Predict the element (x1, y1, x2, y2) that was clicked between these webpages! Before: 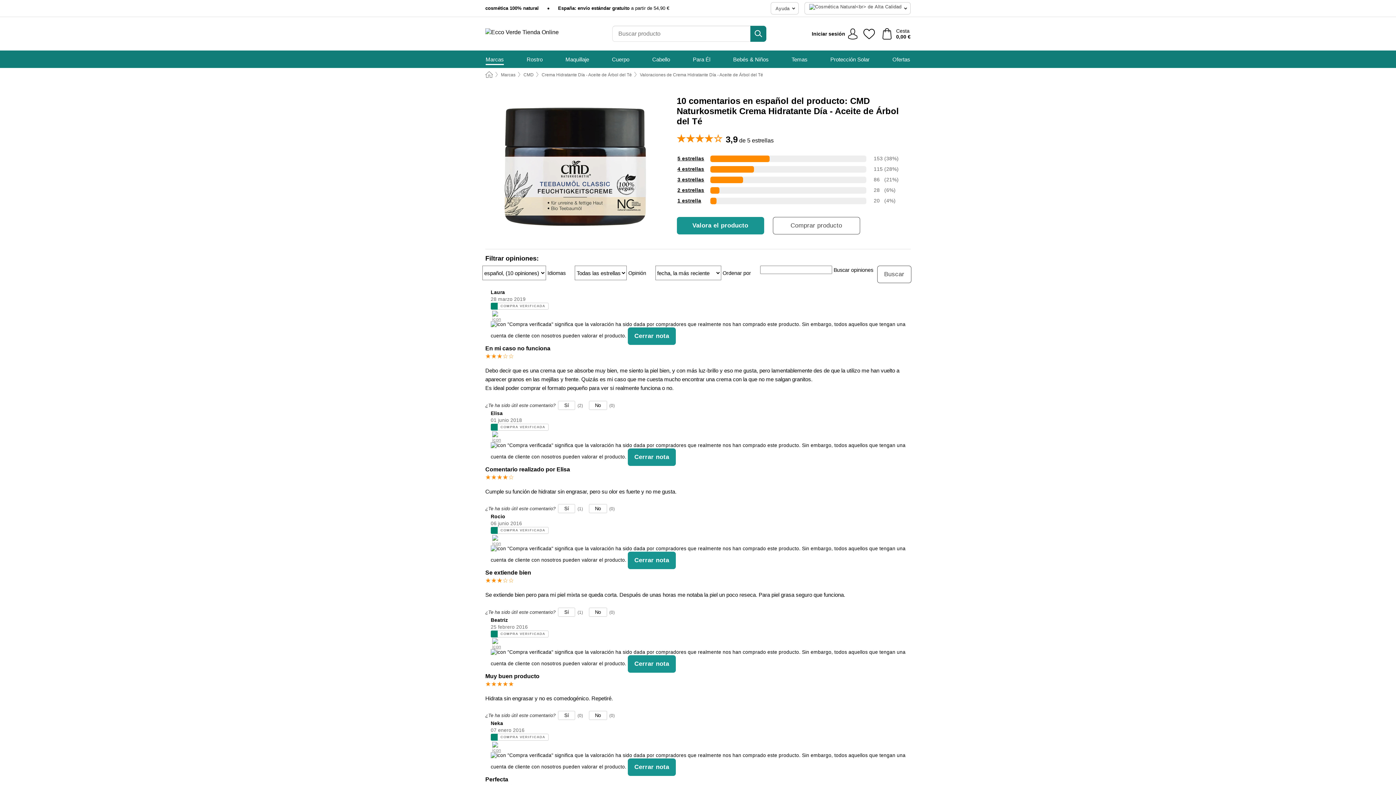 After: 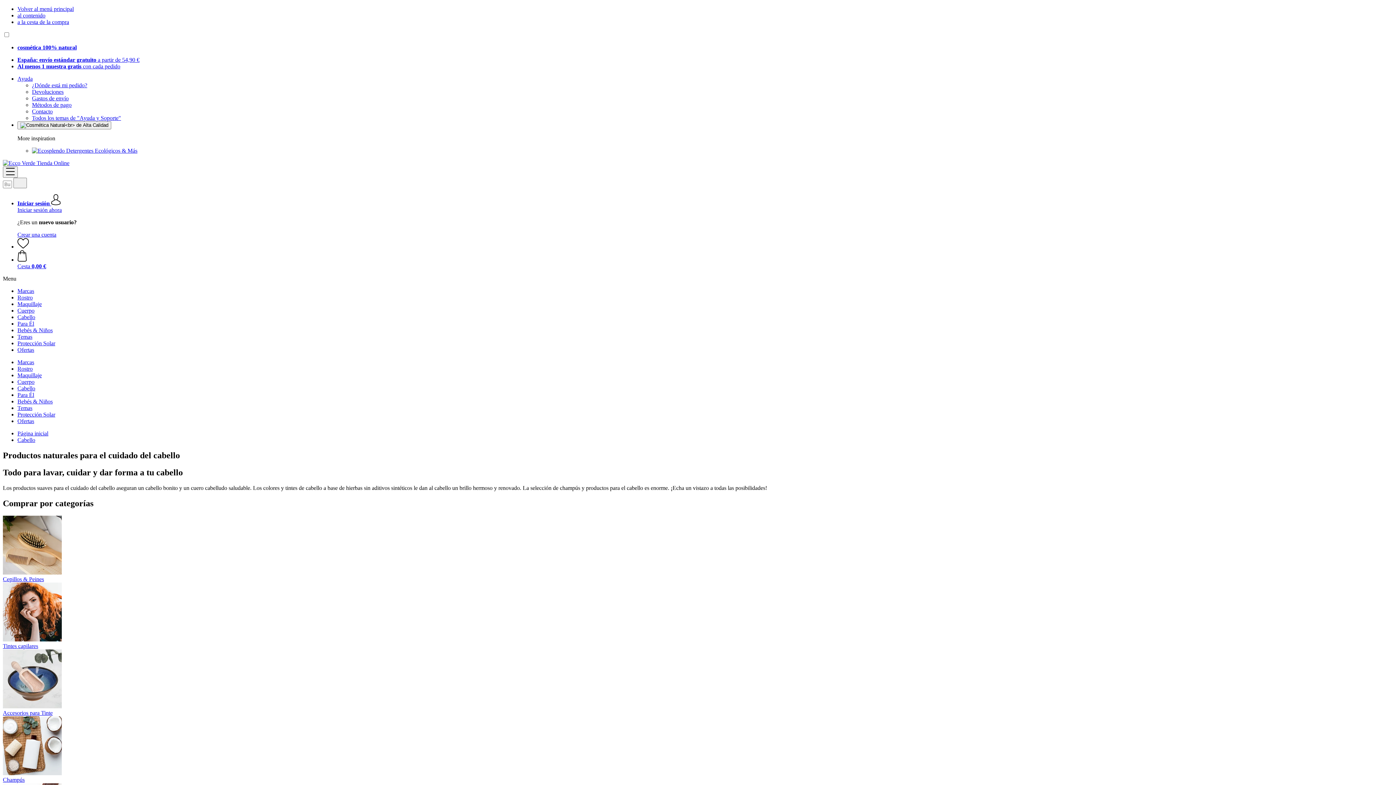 Action: label: Cabello bbox: (652, 50, 670, 68)